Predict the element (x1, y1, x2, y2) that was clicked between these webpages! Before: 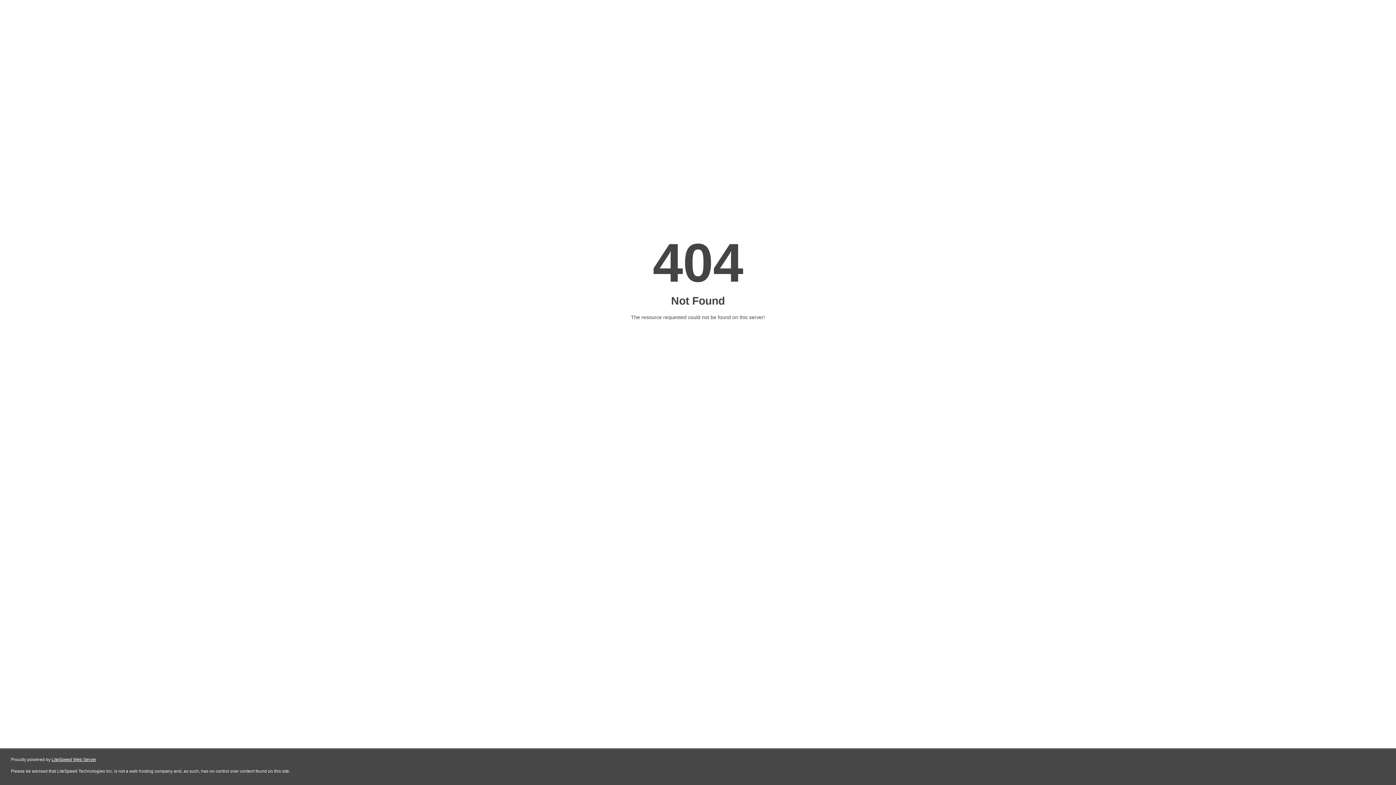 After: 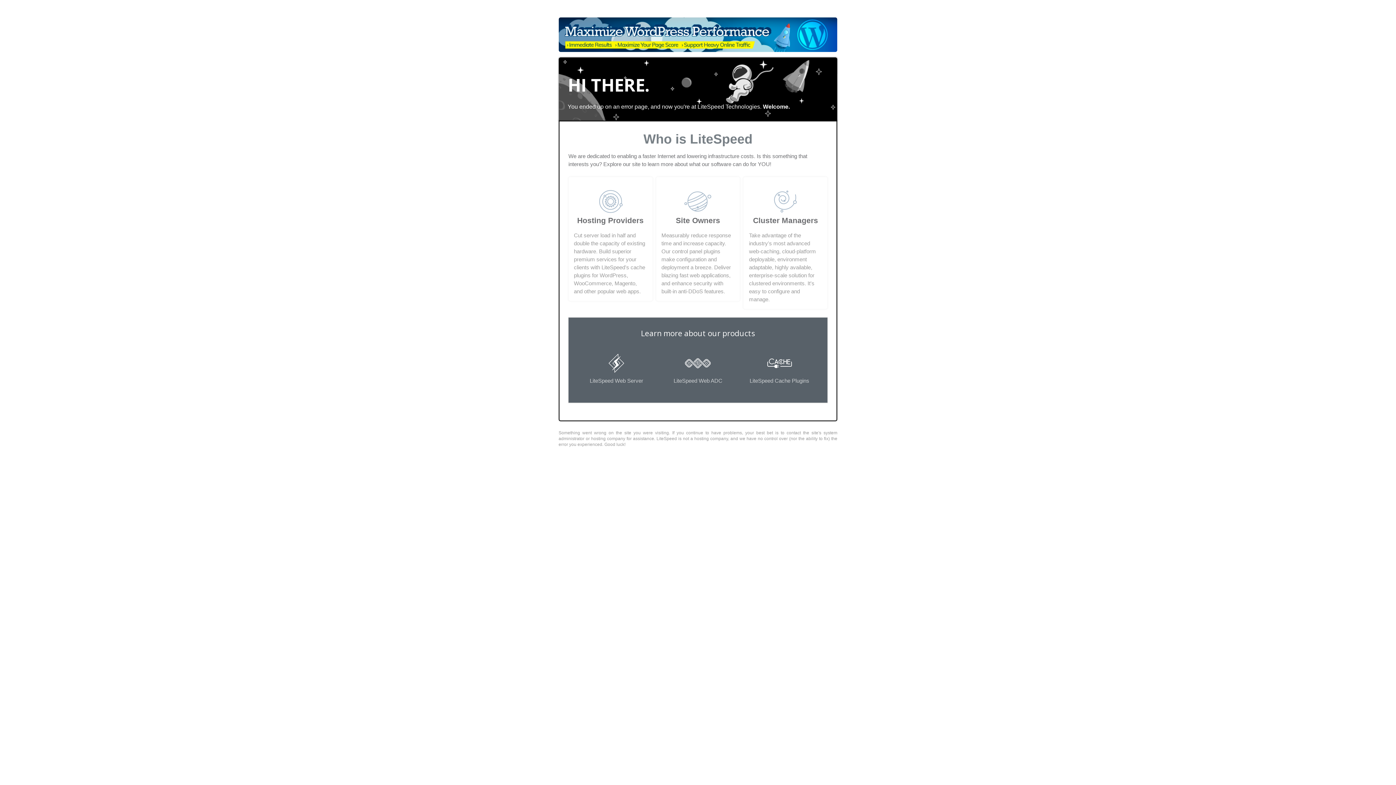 Action: label: LiteSpeed Web Server bbox: (51, 757, 96, 762)